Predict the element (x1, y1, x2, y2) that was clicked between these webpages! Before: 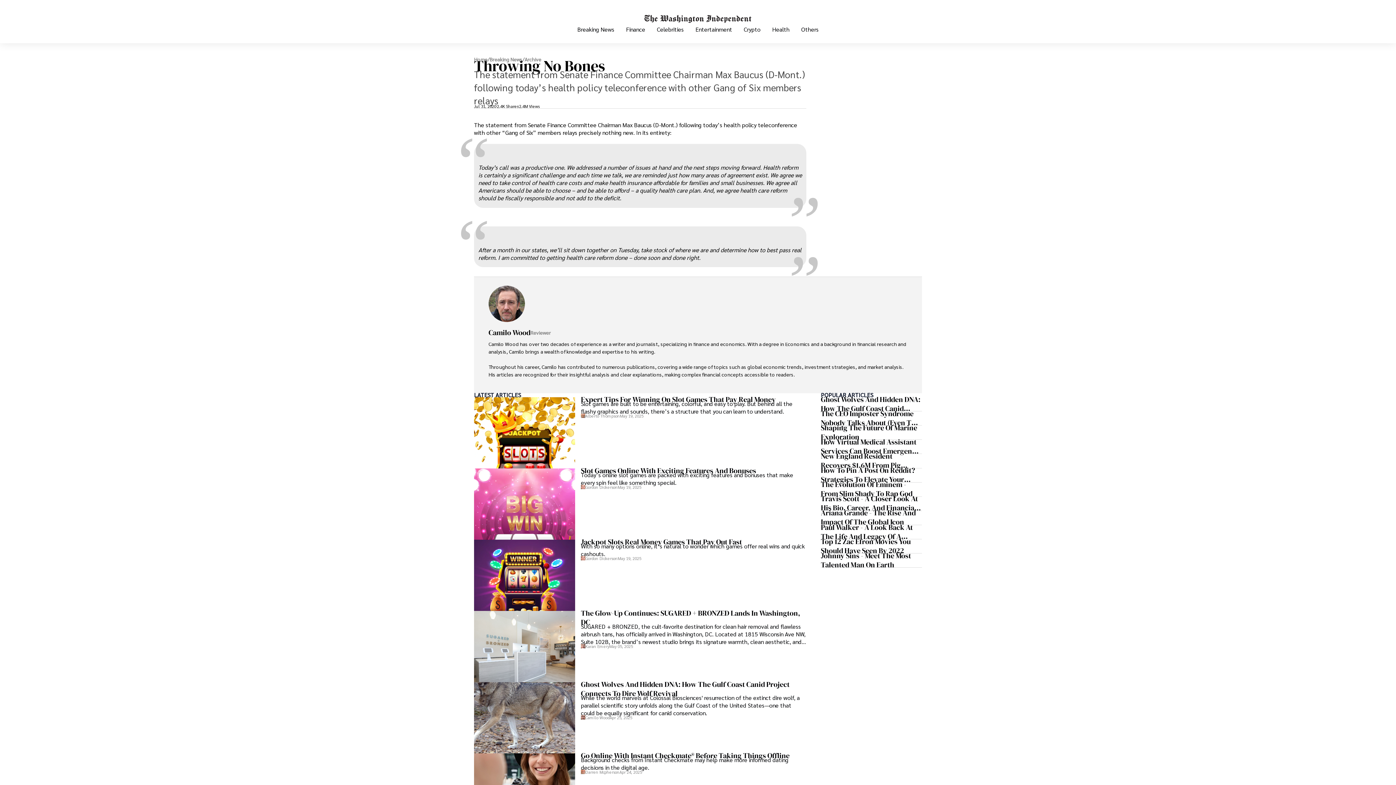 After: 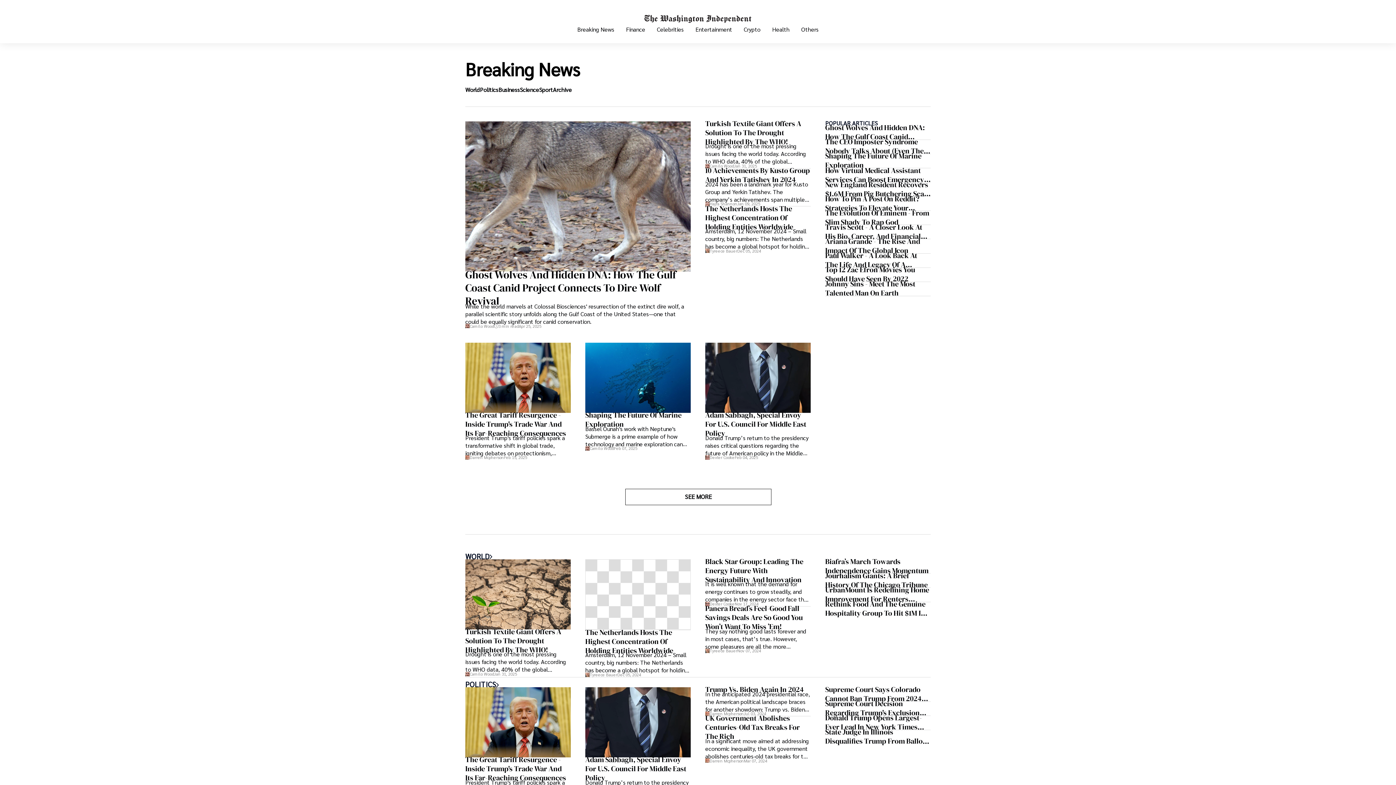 Action: bbox: (489, 57, 522, 61) label: Breaking News